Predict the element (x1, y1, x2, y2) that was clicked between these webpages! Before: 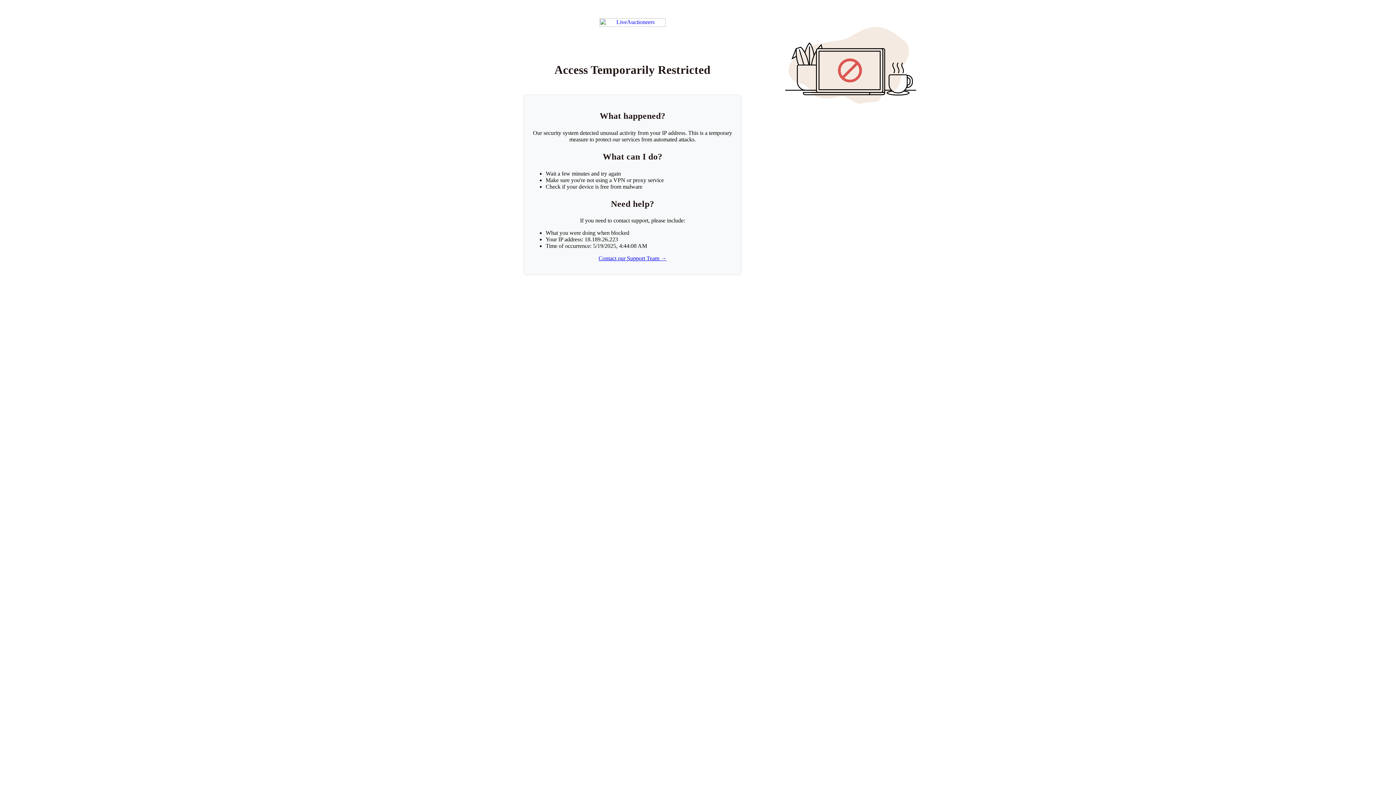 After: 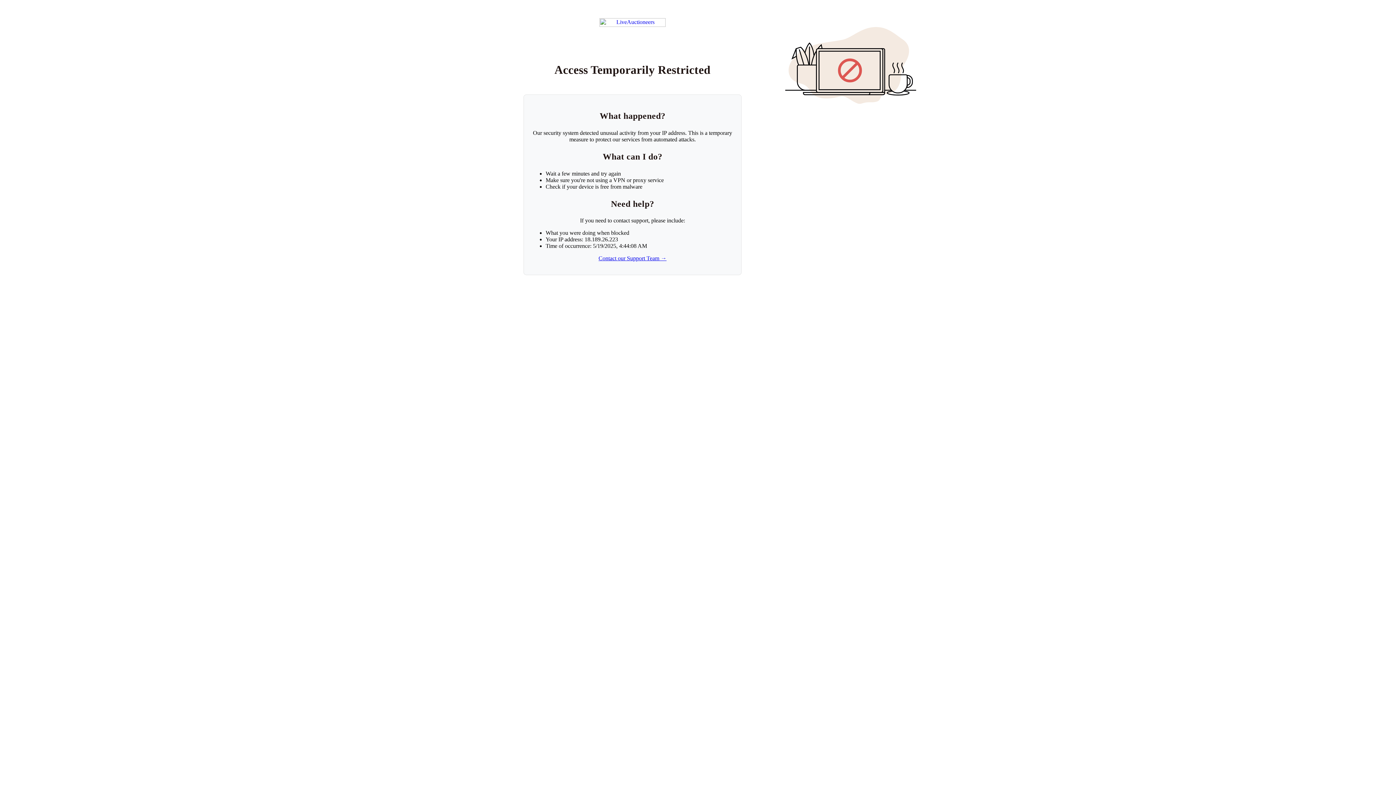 Action: label: Contact our Support Team → bbox: (598, 255, 666, 261)